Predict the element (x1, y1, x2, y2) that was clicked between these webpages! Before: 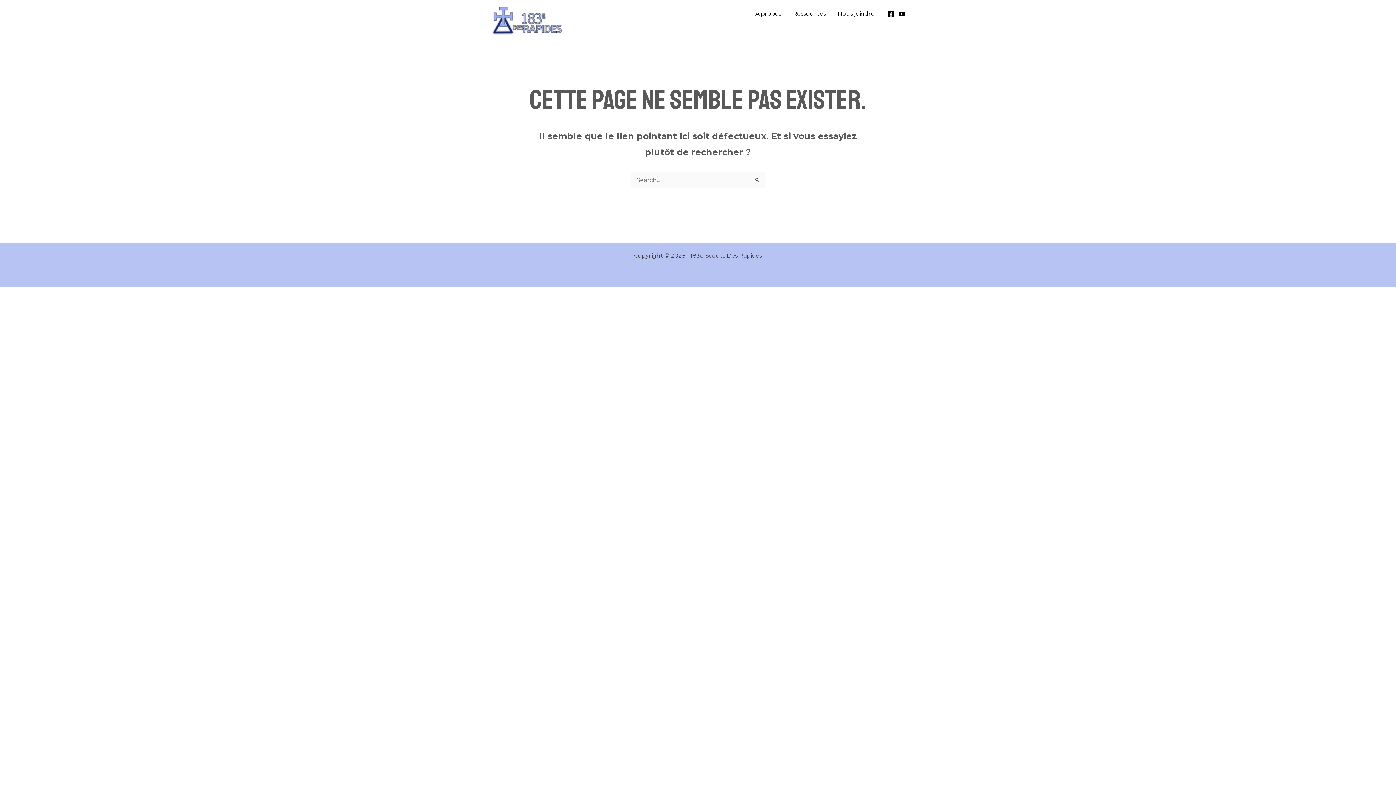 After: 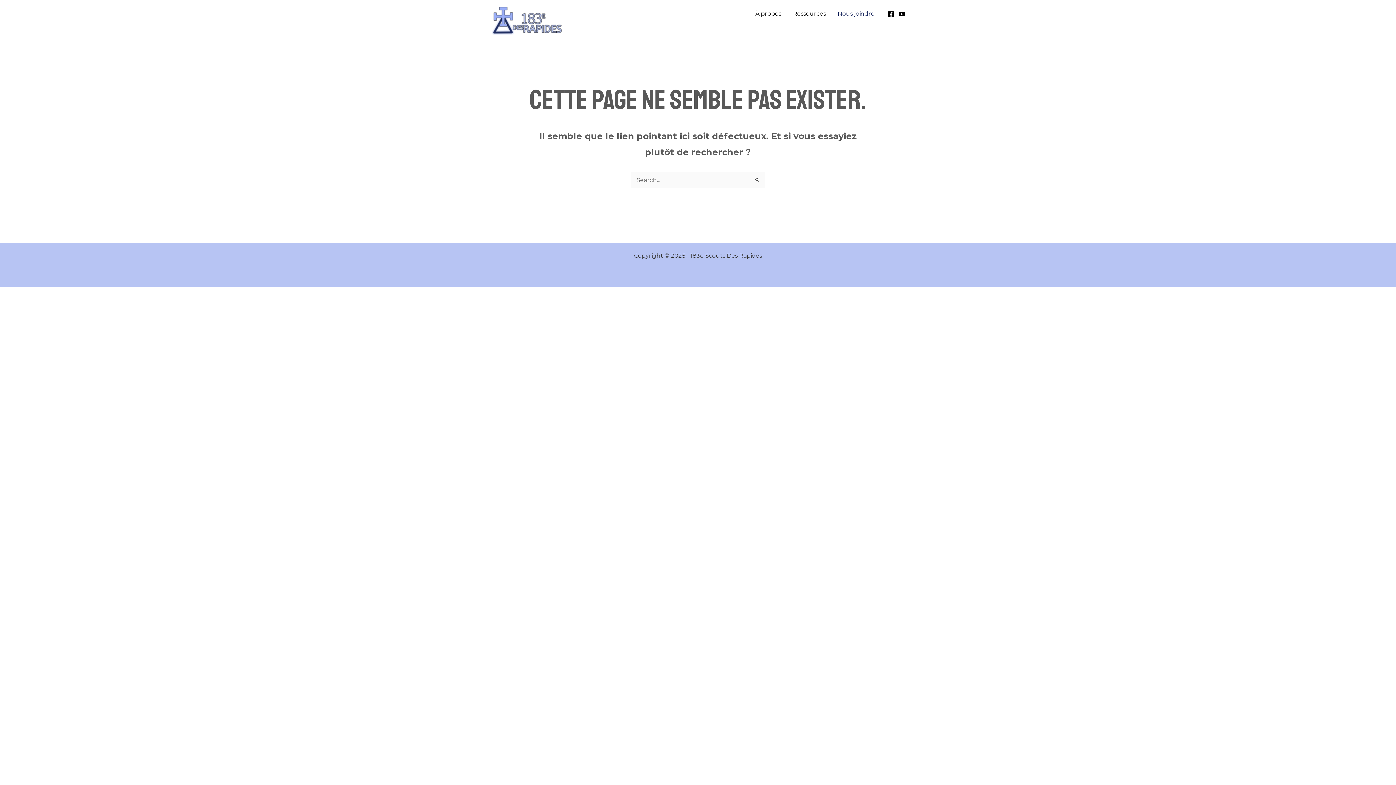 Action: label: Nous joindre bbox: (832, 0, 880, 26)